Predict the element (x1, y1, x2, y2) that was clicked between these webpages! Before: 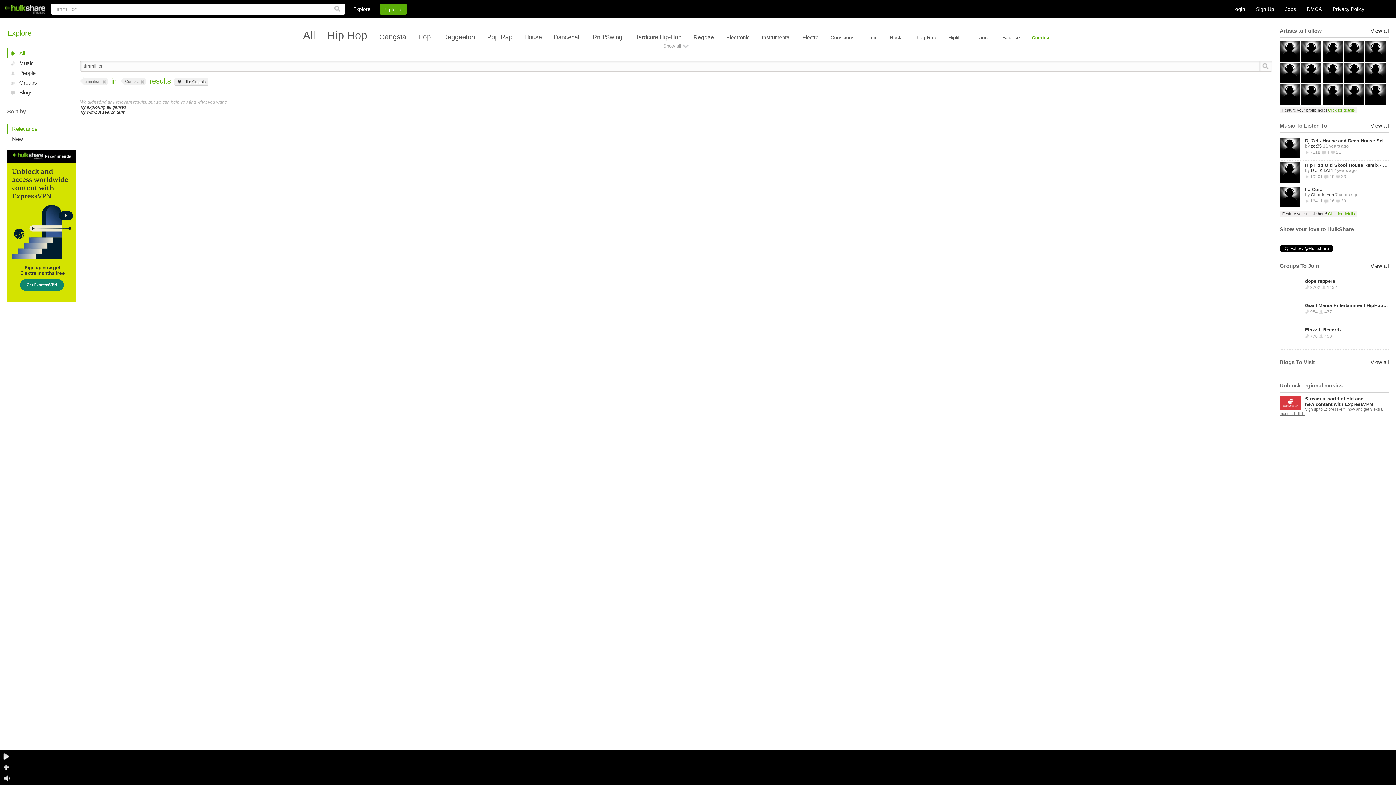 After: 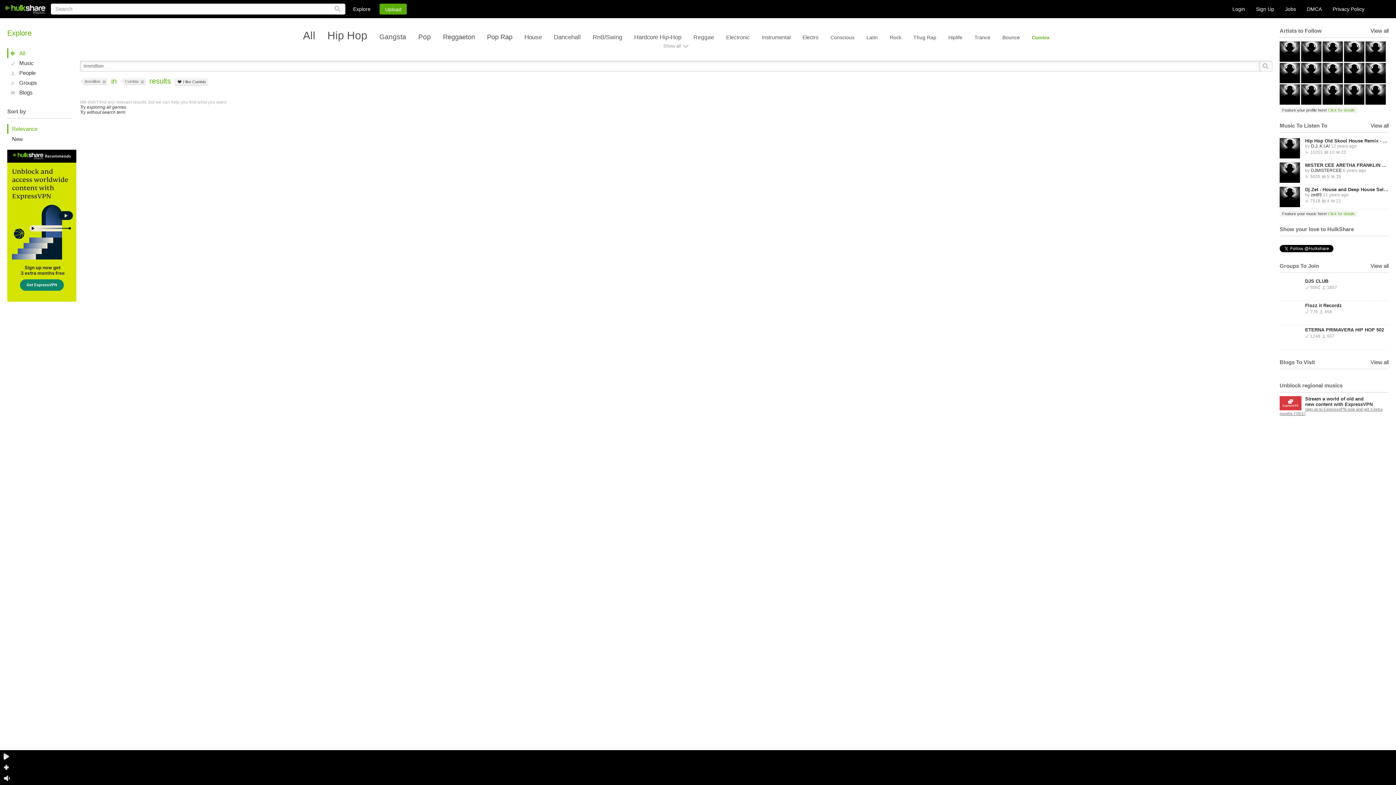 Action: label: Relevance bbox: (7, 124, 80, 133)